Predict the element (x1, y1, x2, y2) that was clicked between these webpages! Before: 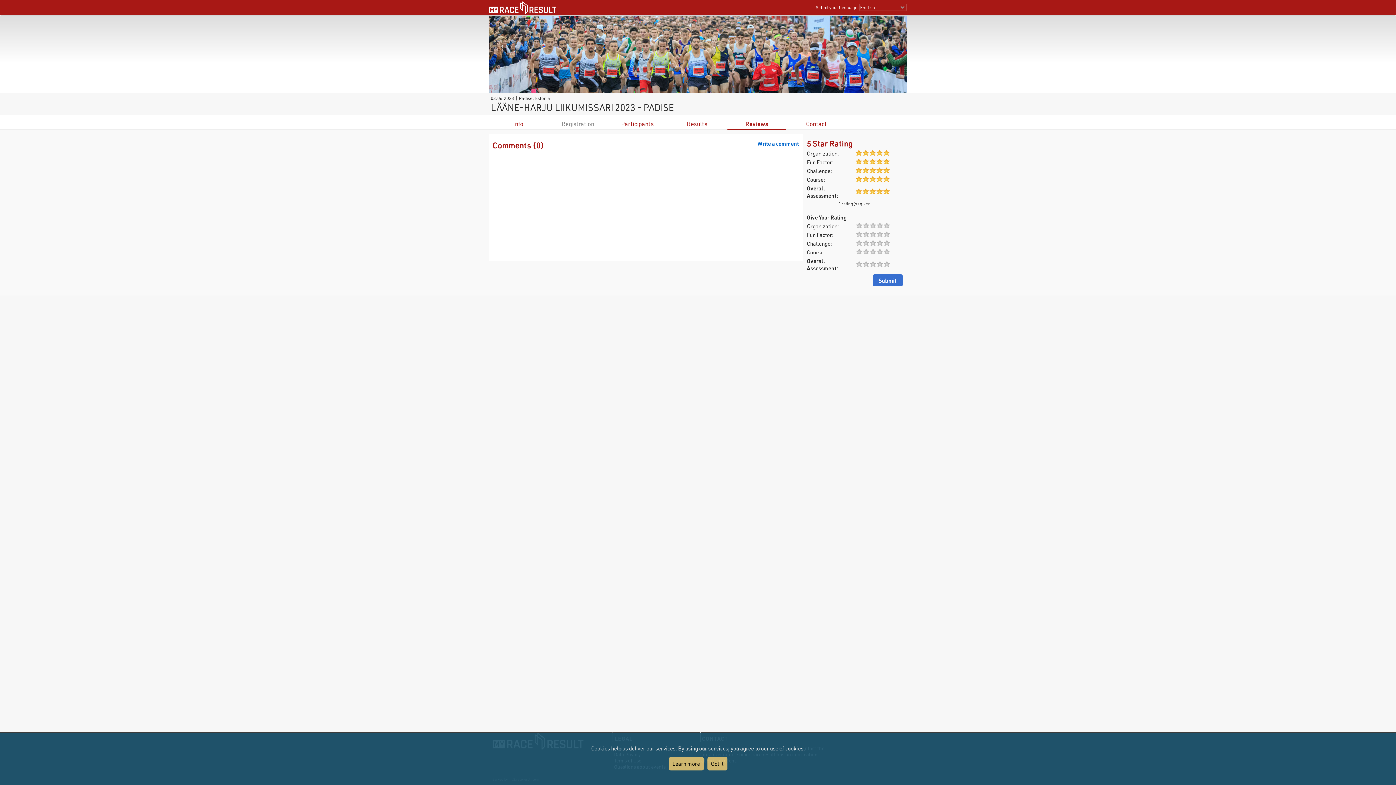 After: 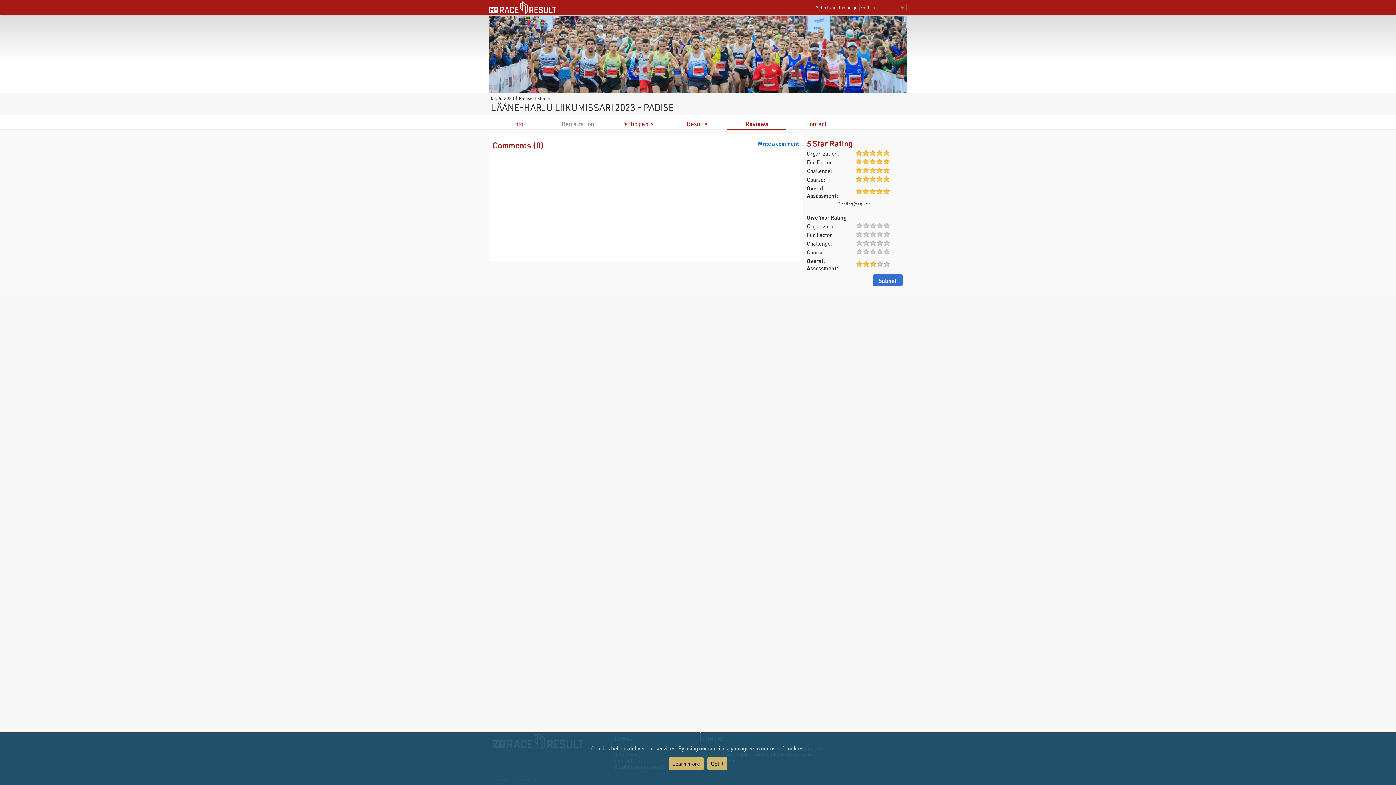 Action: bbox: (869, 261, 876, 268)